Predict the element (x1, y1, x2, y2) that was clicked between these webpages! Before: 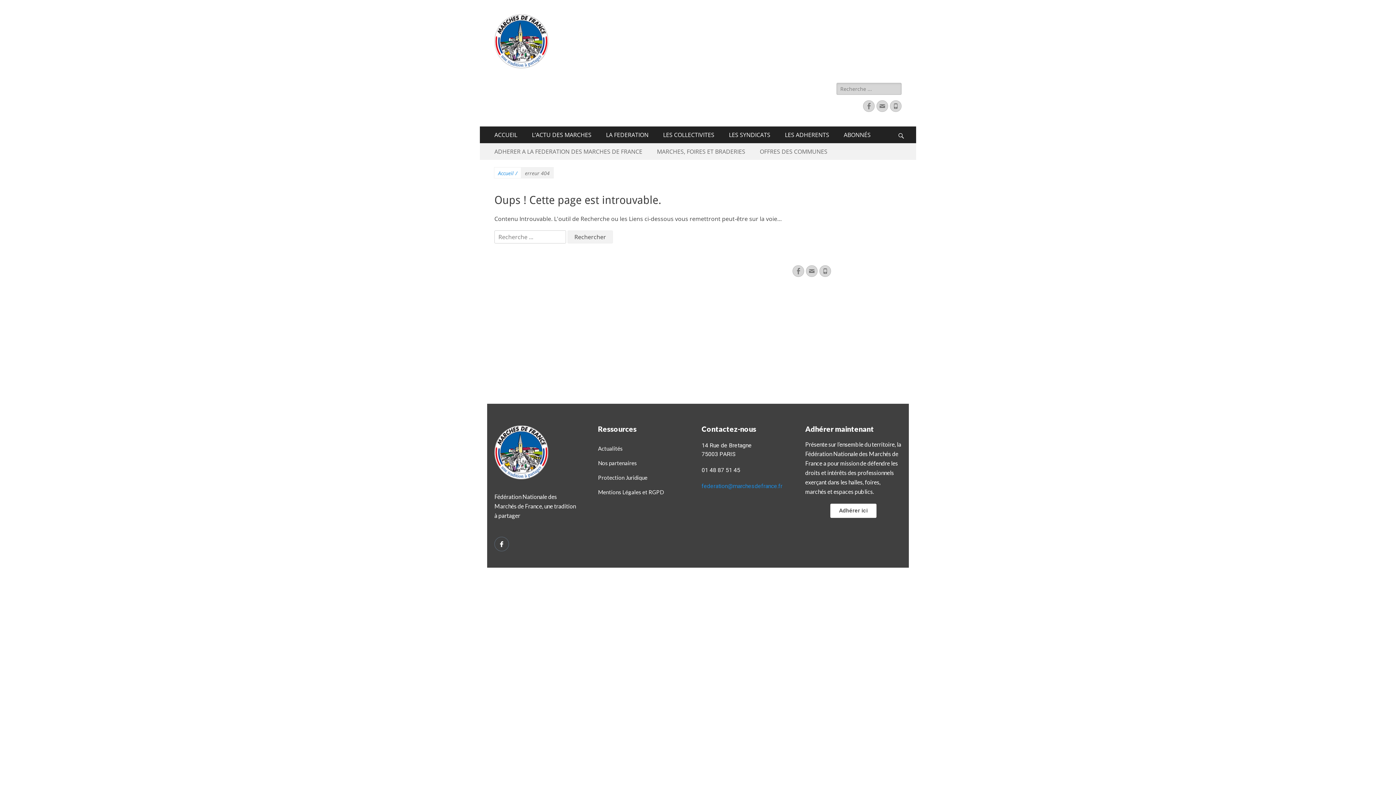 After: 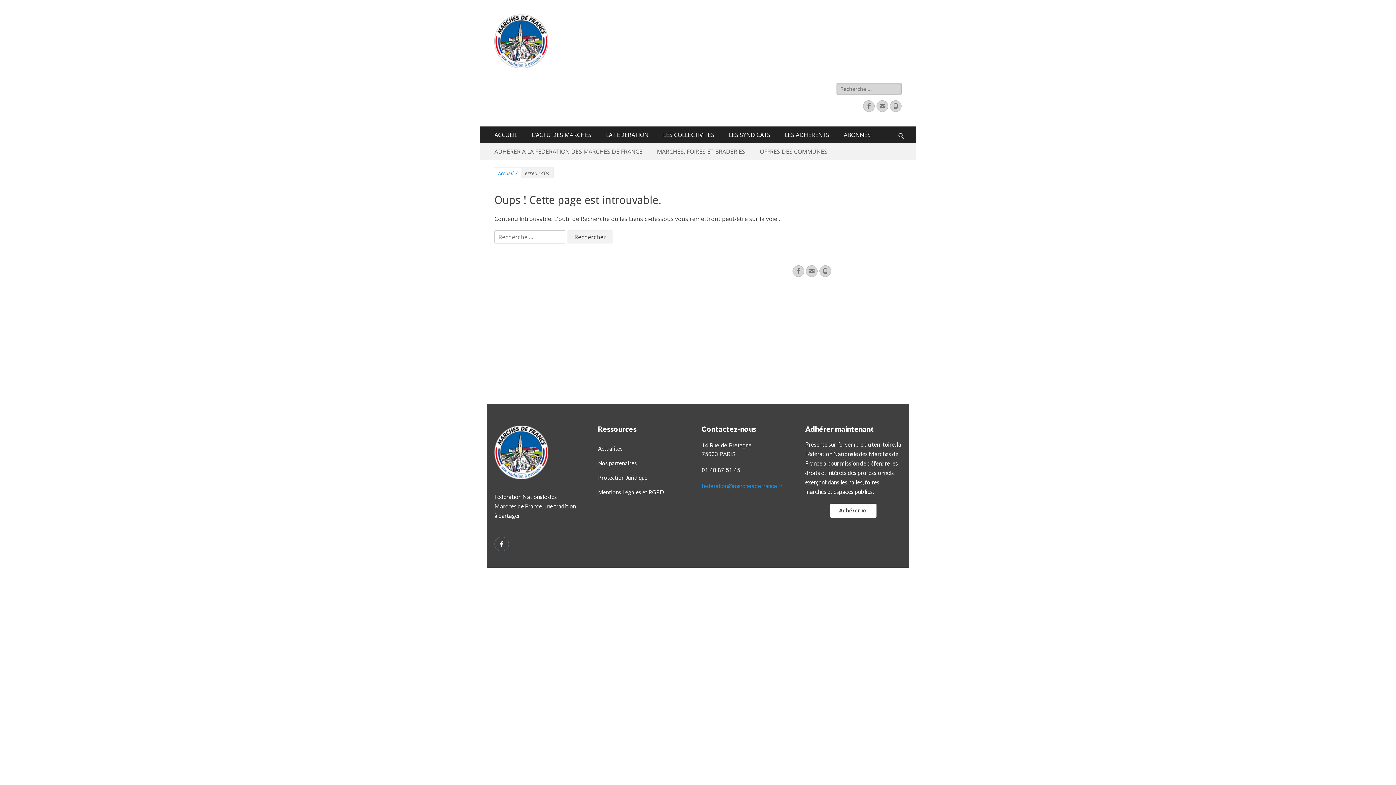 Action: label: Actualités bbox: (598, 441, 622, 456)